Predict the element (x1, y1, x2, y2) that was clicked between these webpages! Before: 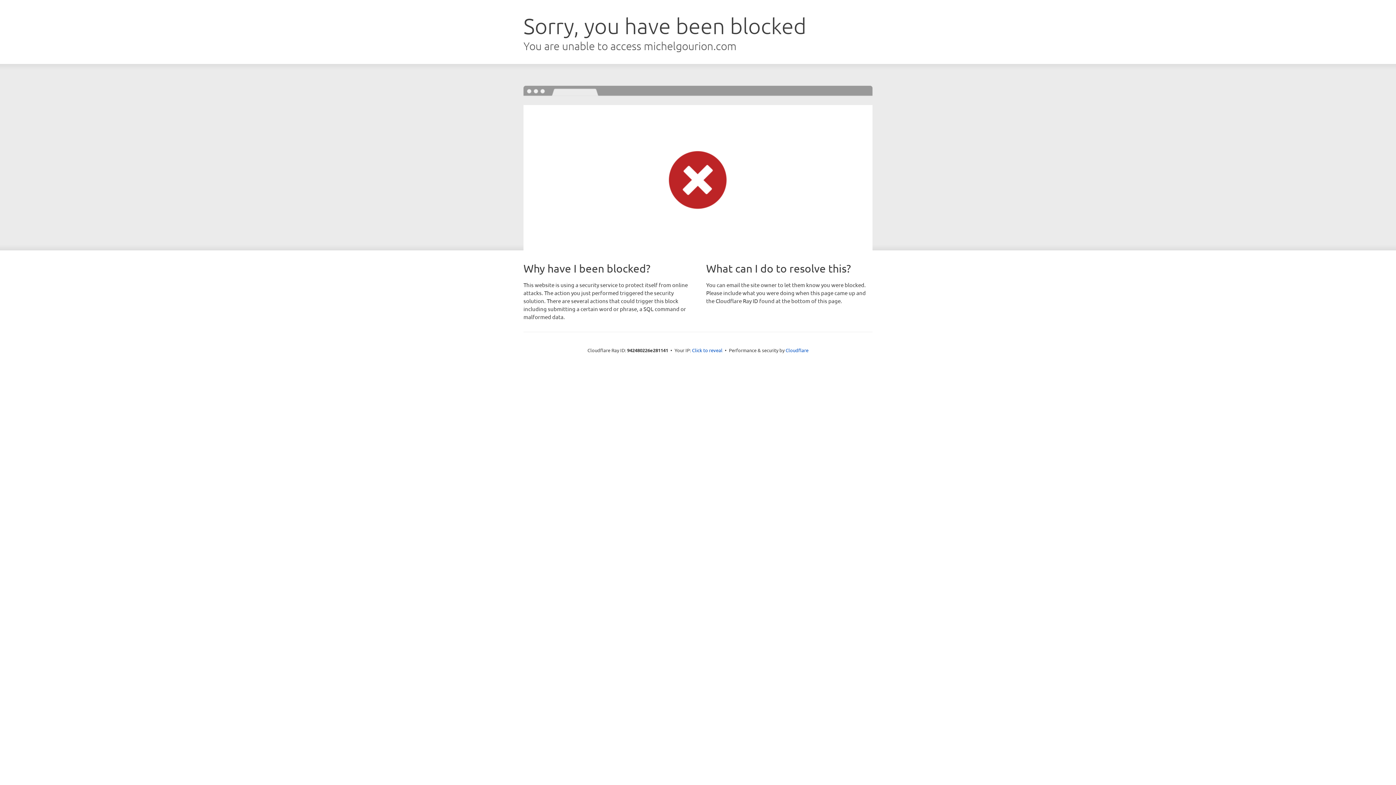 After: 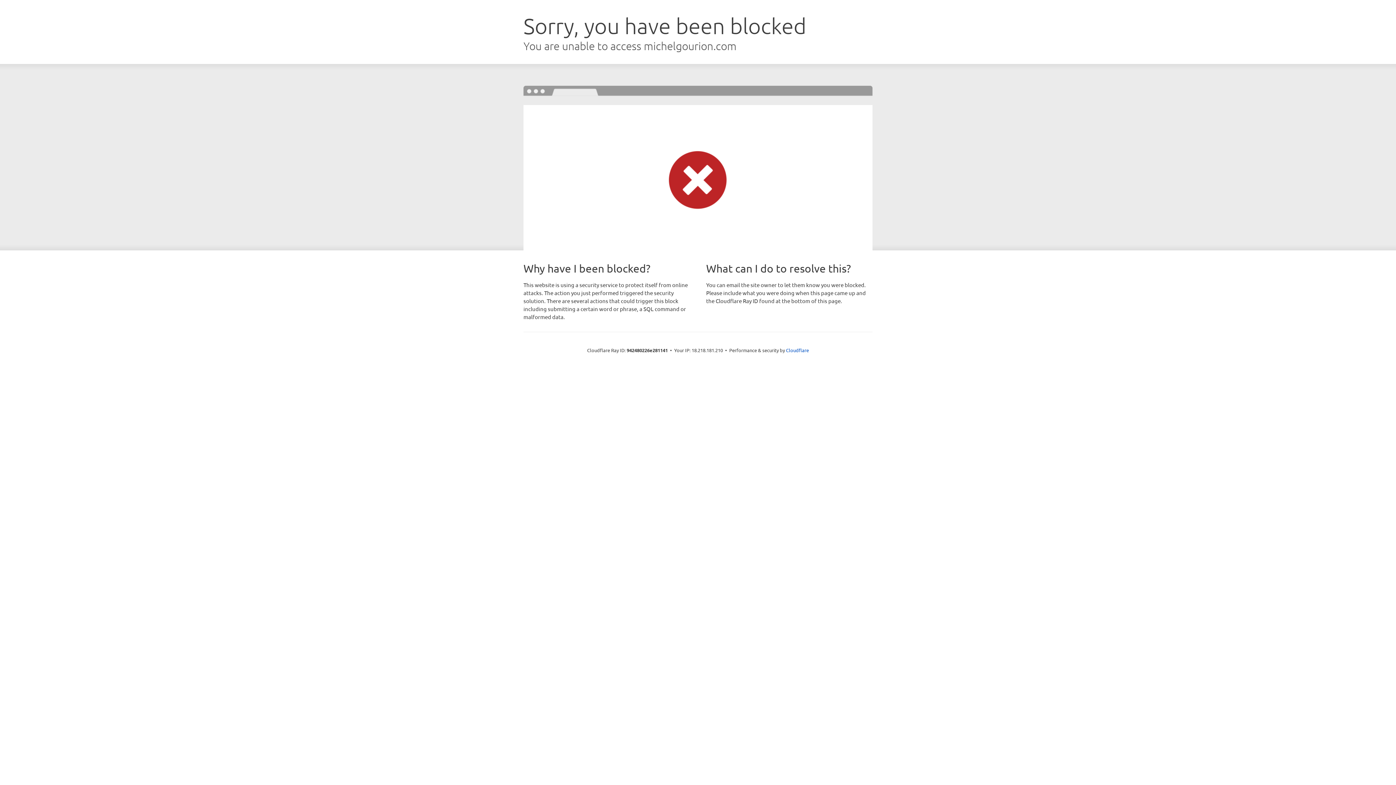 Action: bbox: (692, 346, 722, 353) label: Click to reveal